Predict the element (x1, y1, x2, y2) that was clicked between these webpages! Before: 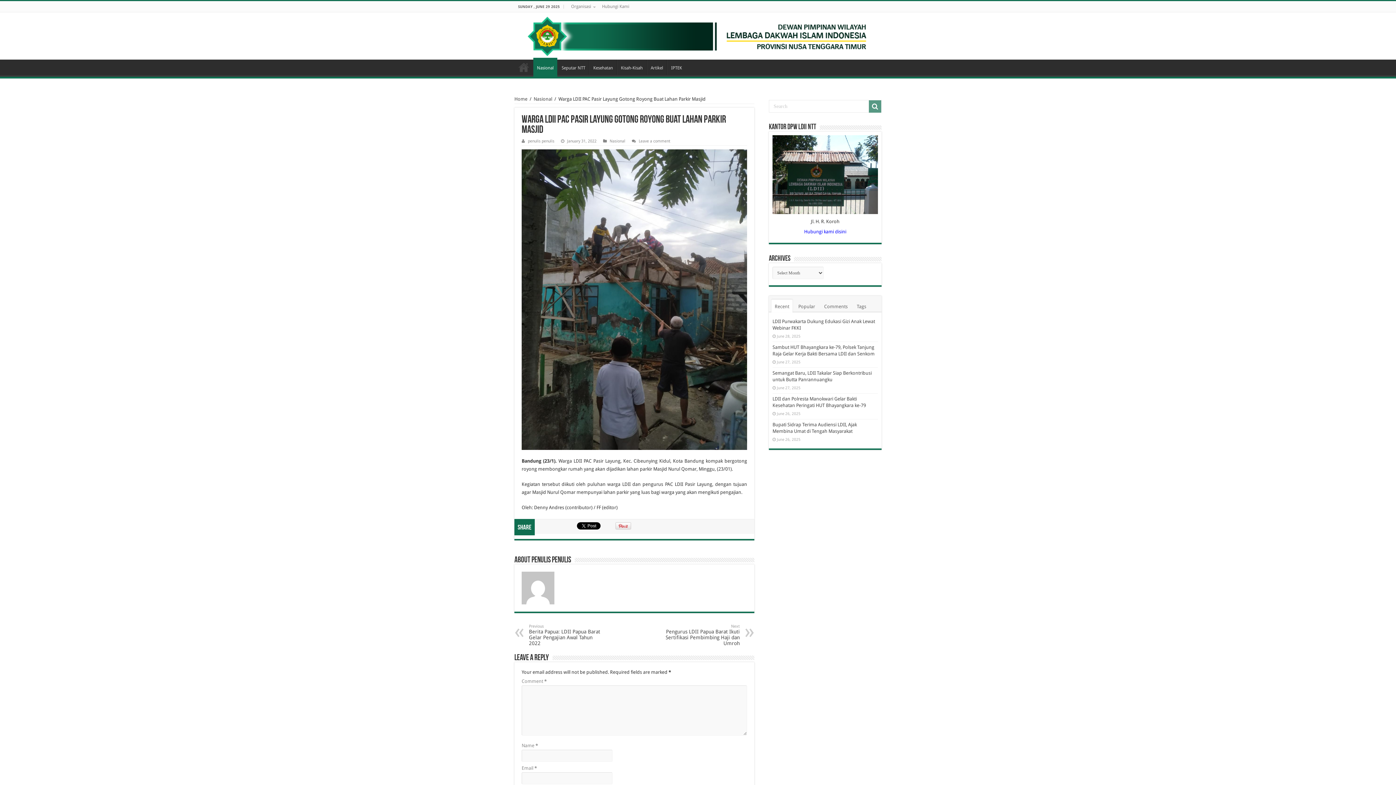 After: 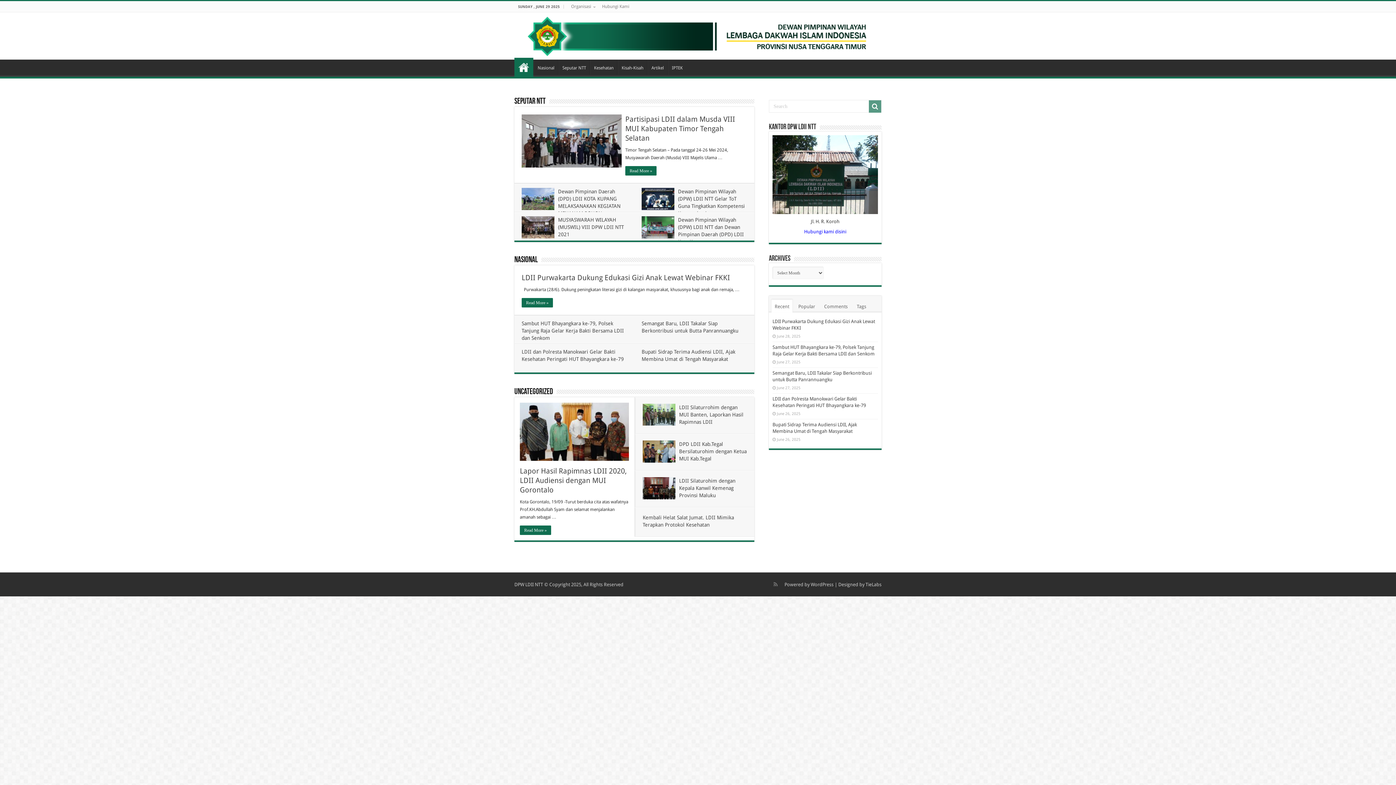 Action: bbox: (514, 96, 527, 101) label: Home